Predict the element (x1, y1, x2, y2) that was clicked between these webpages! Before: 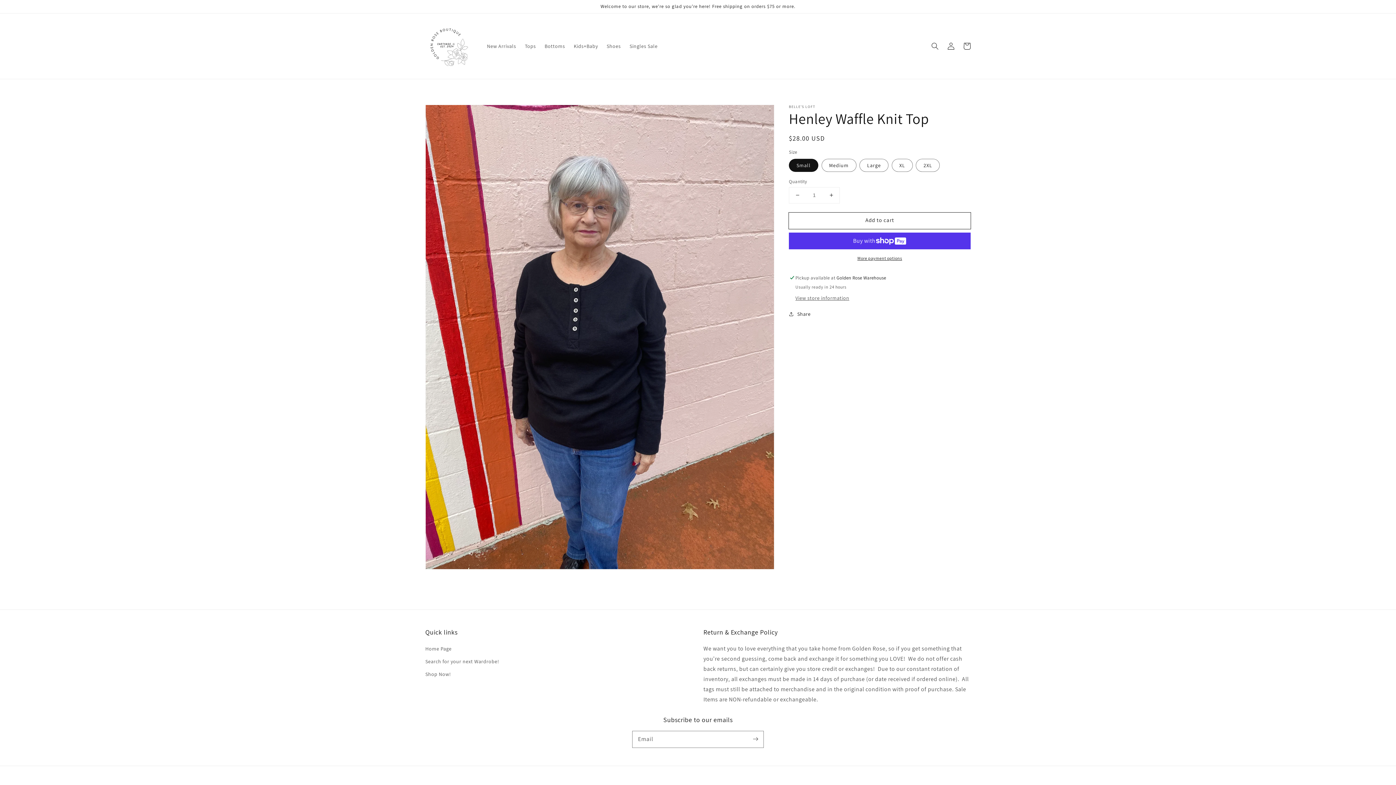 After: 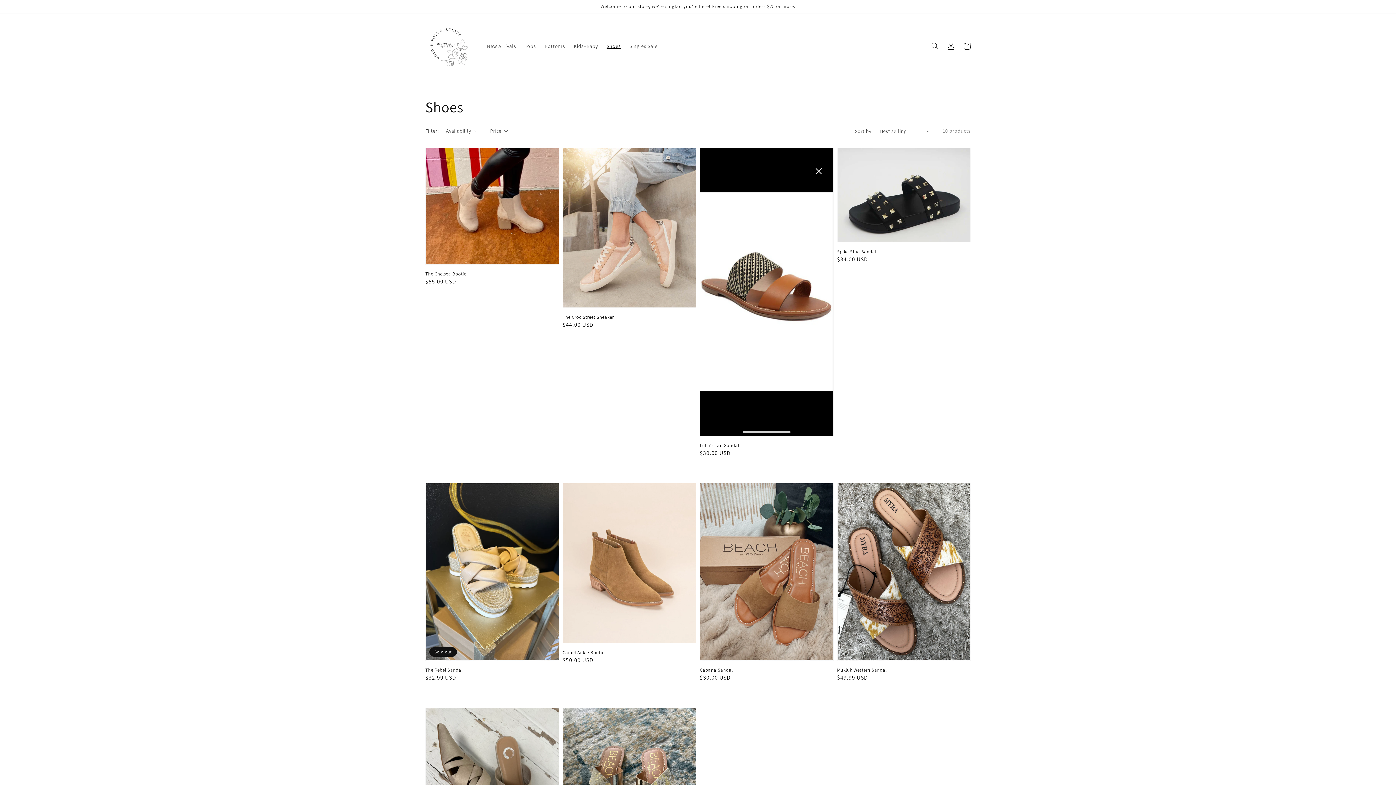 Action: bbox: (602, 38, 625, 53) label: Shoes